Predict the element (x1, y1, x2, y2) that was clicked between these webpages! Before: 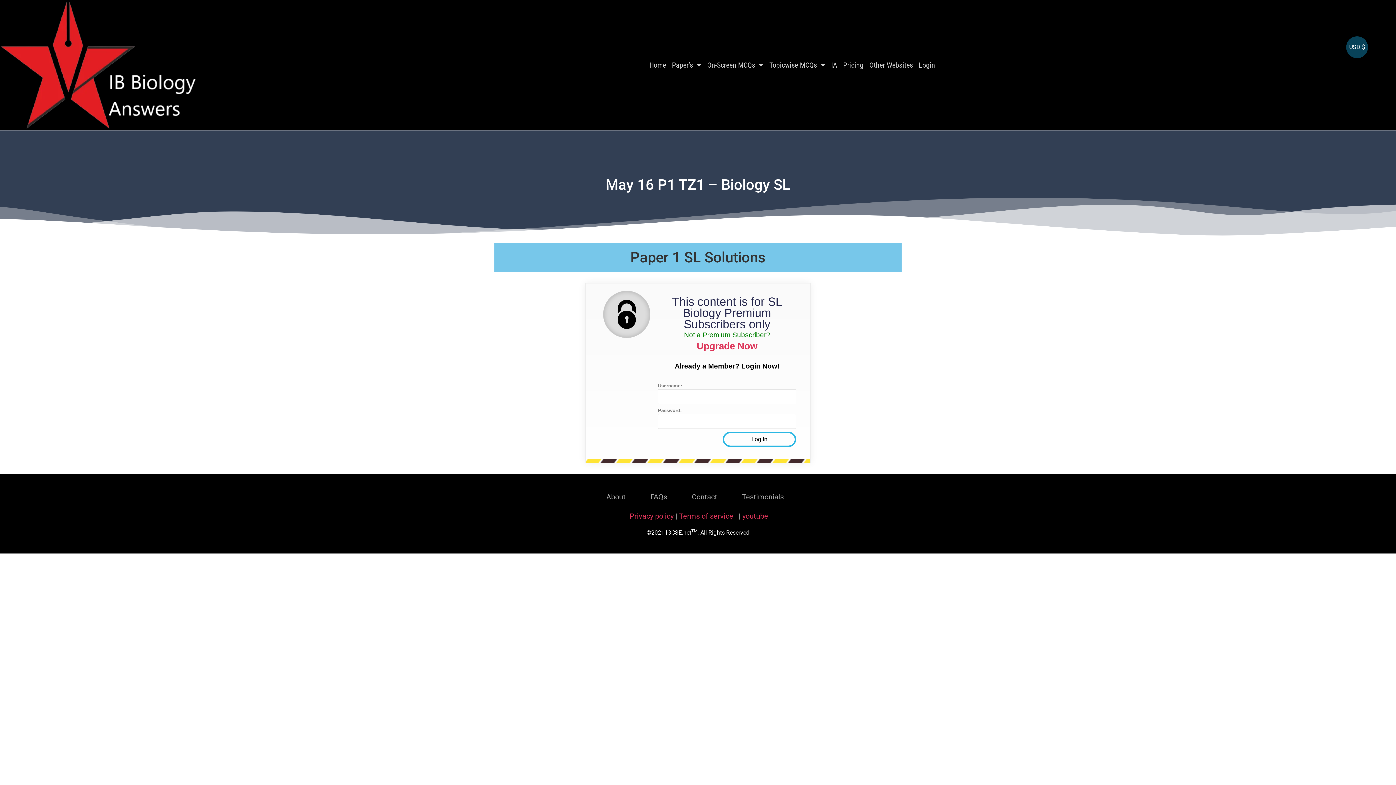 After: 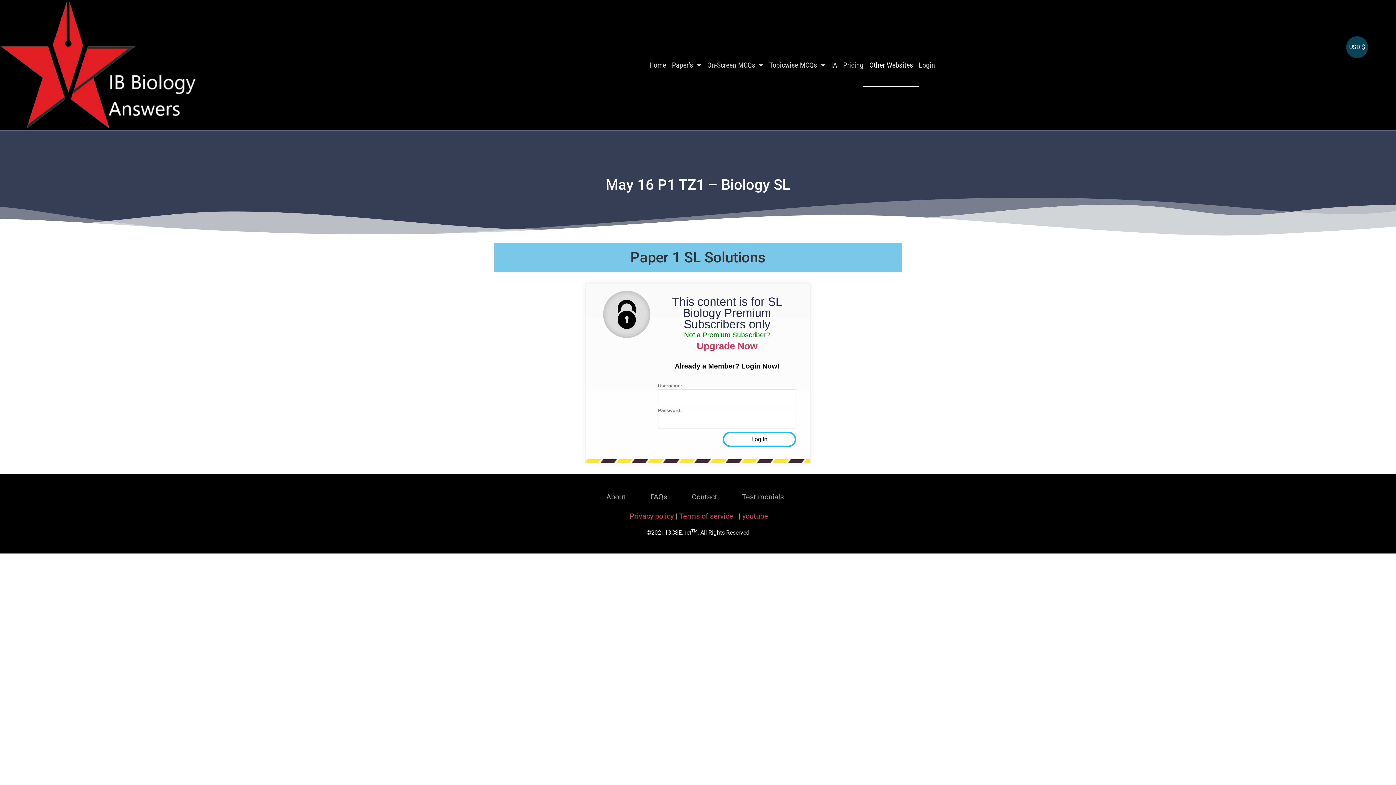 Action: label: Other Websites bbox: (863, 43, 918, 86)